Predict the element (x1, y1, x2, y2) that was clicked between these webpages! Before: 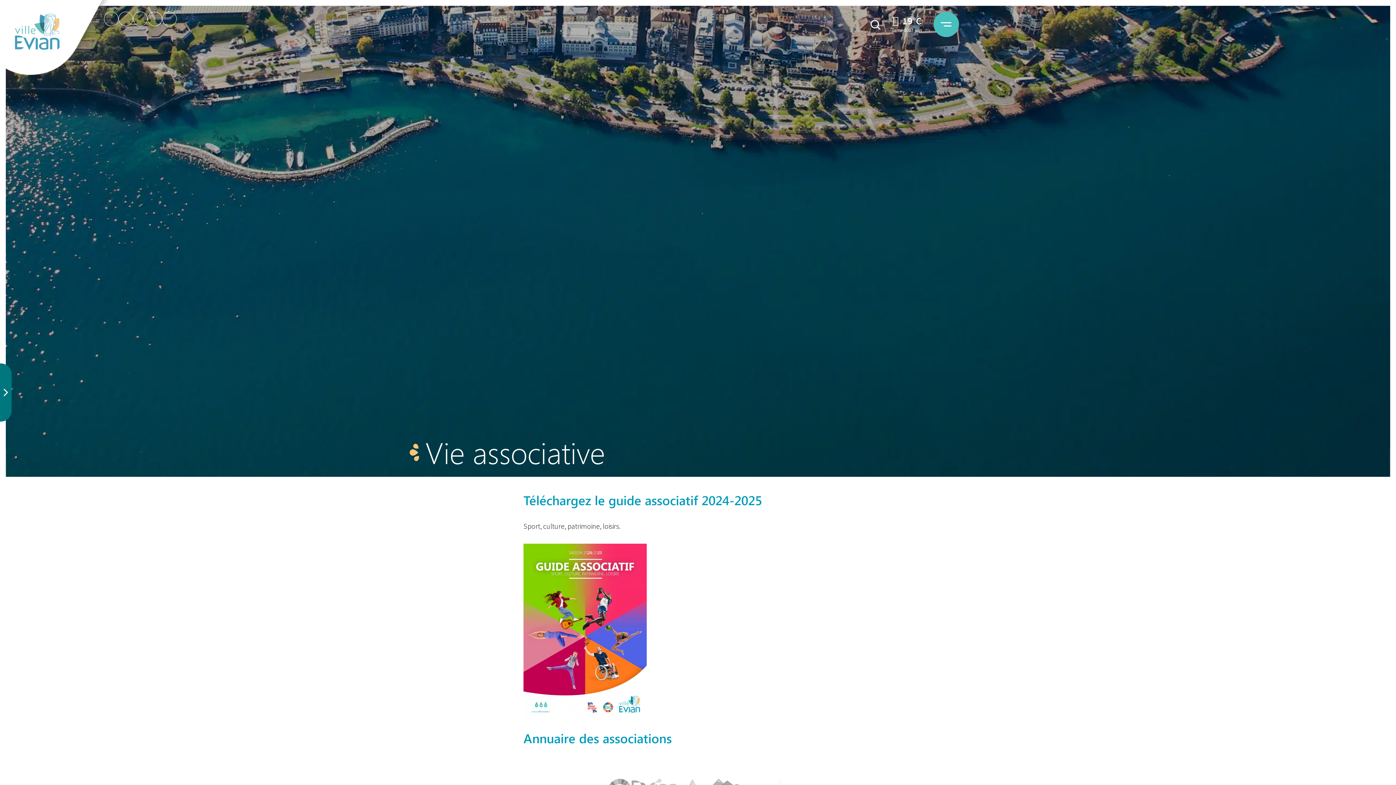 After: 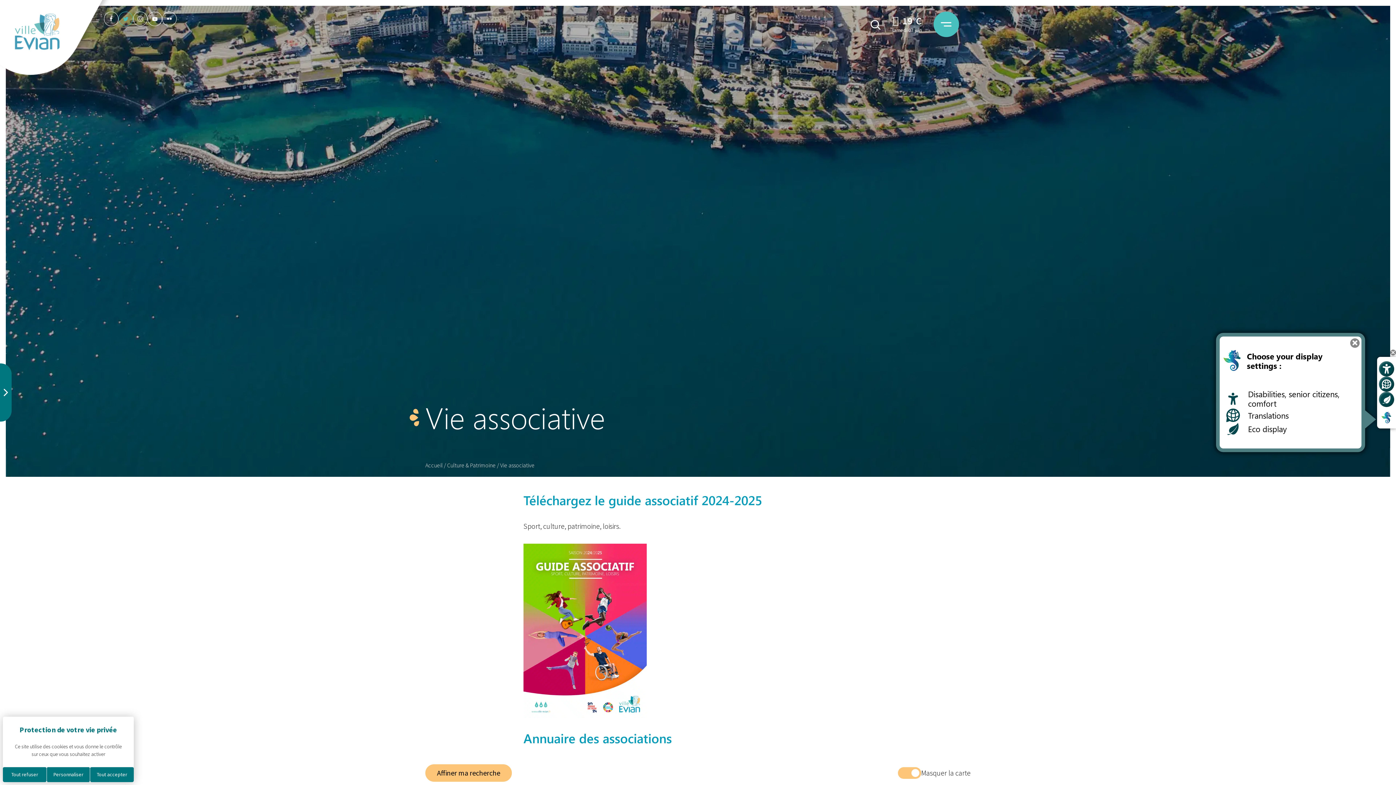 Action: bbox: (118, 11, 133, 26) label: twitter